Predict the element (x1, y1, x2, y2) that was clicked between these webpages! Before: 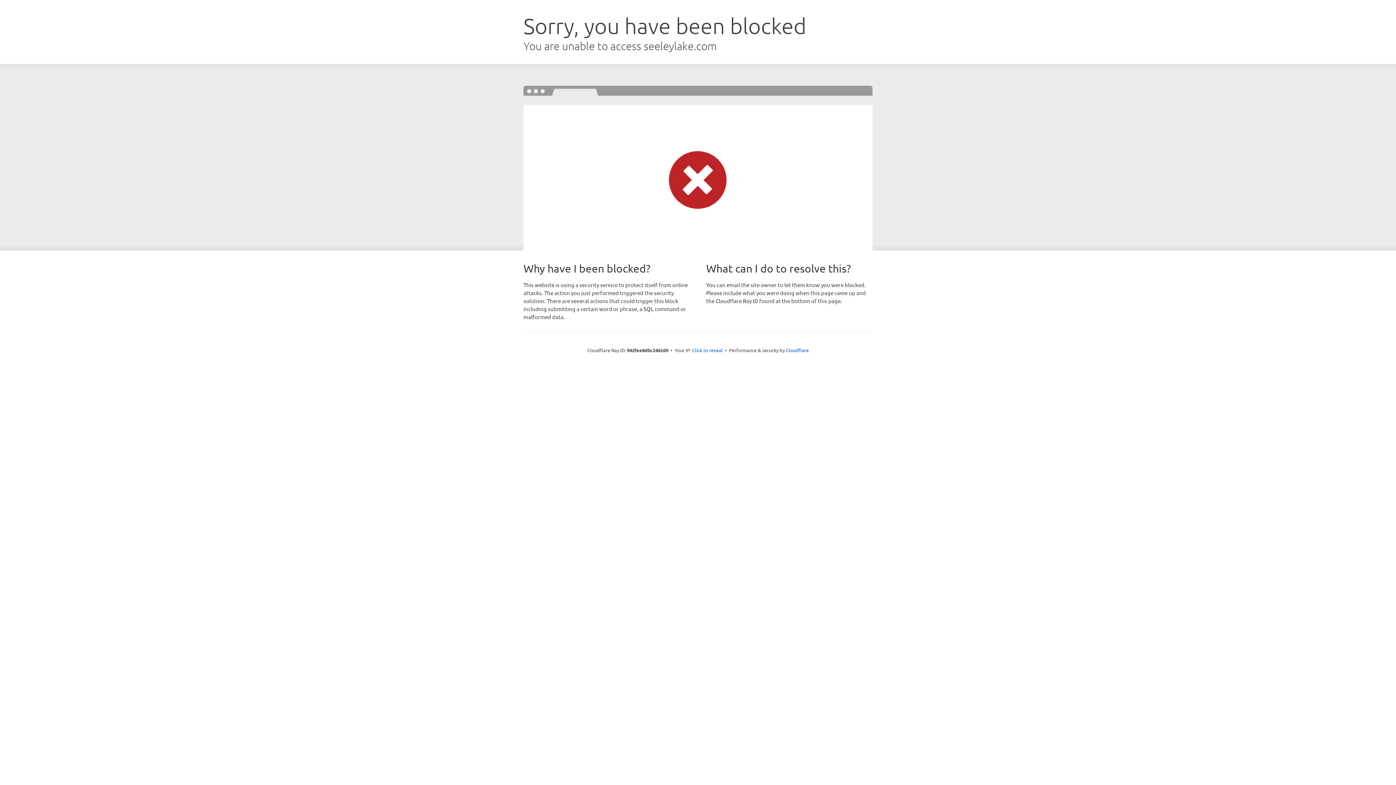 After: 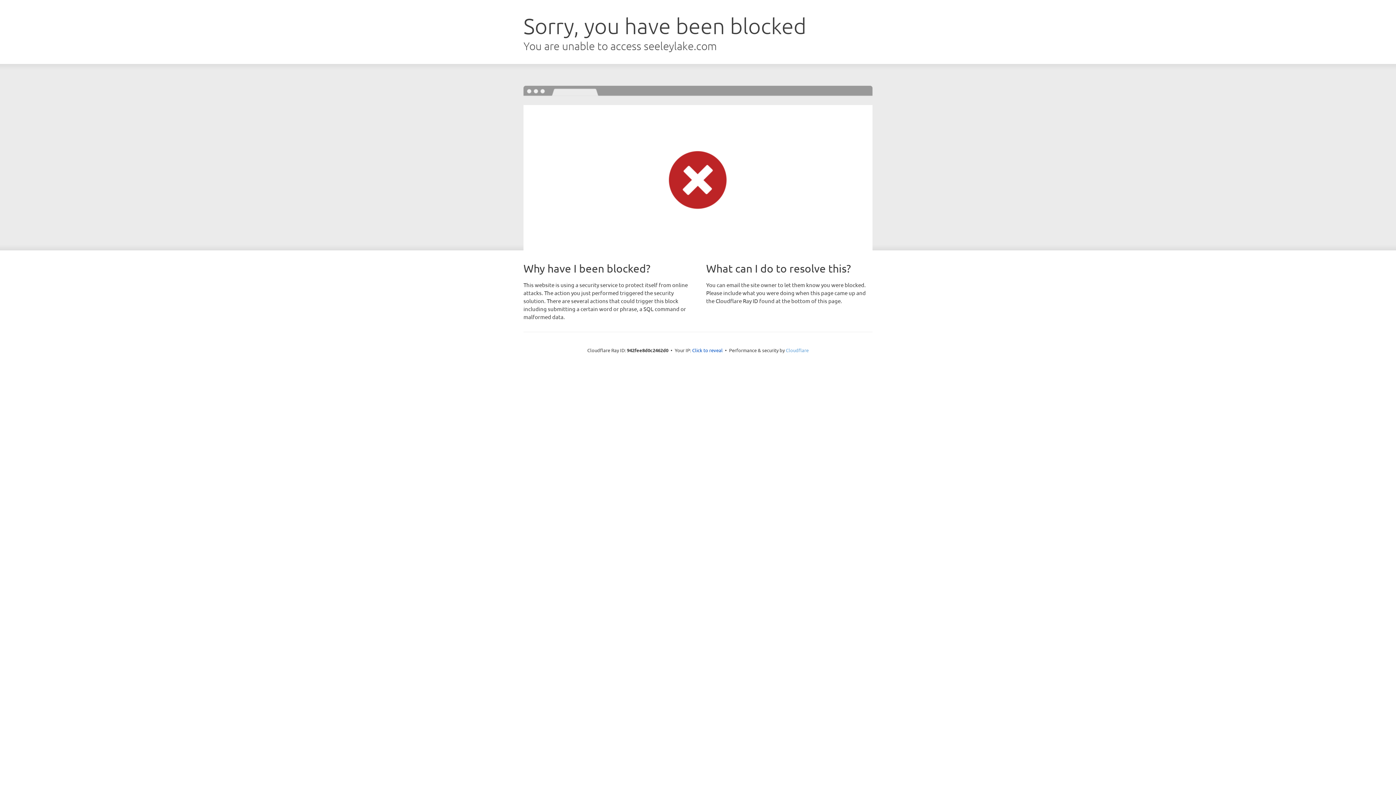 Action: bbox: (786, 347, 808, 353) label: Cloudflare